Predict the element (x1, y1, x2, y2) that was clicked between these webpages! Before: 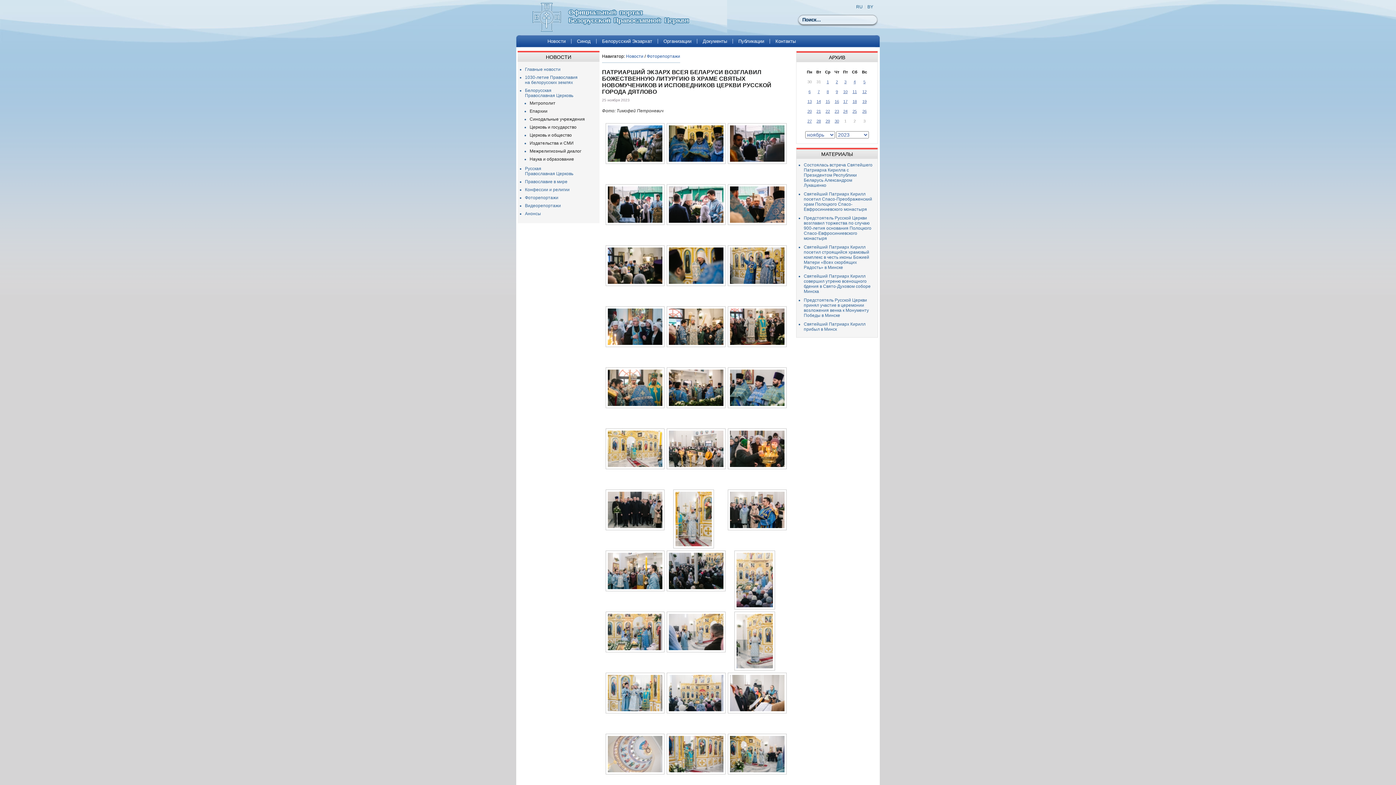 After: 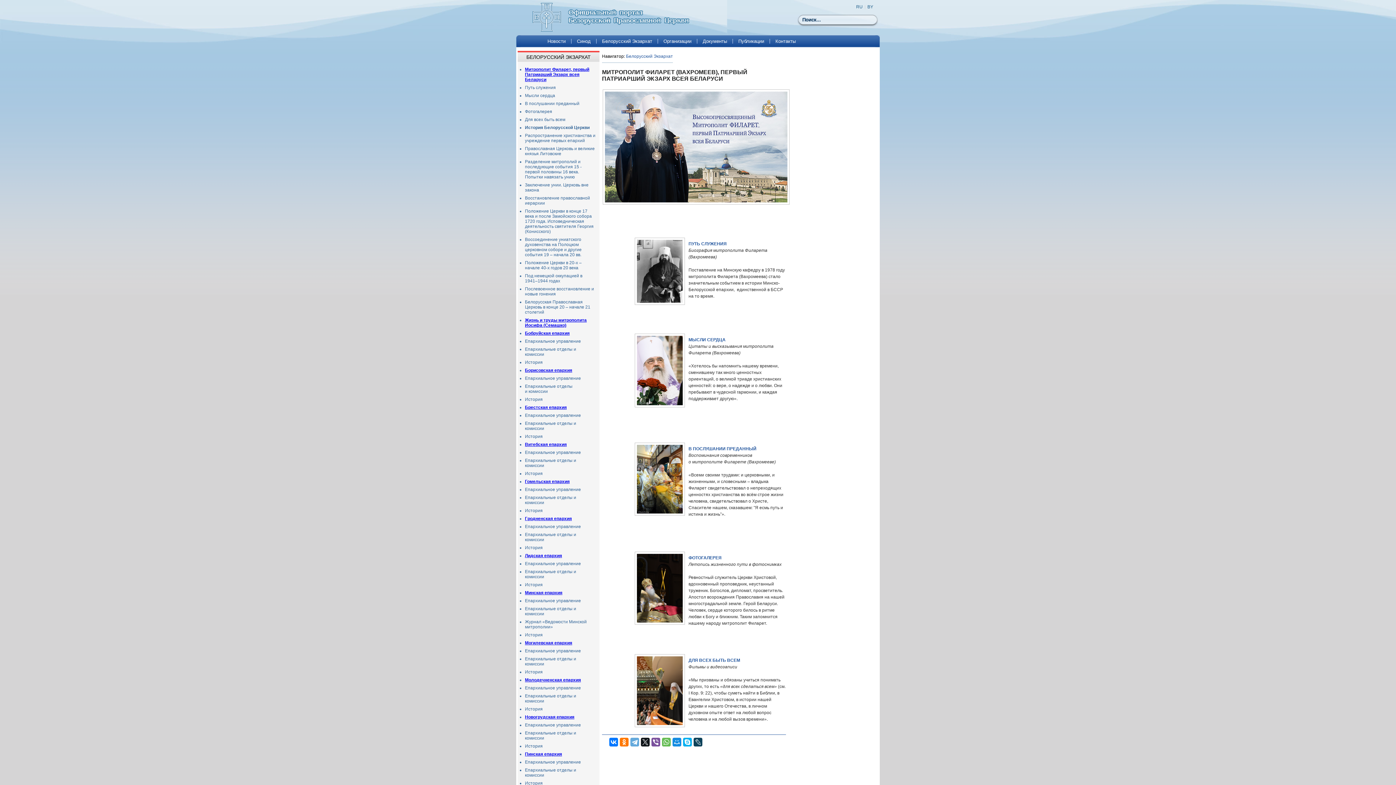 Action: label: Белорусский Экзархат bbox: (596, 38, 658, 43)